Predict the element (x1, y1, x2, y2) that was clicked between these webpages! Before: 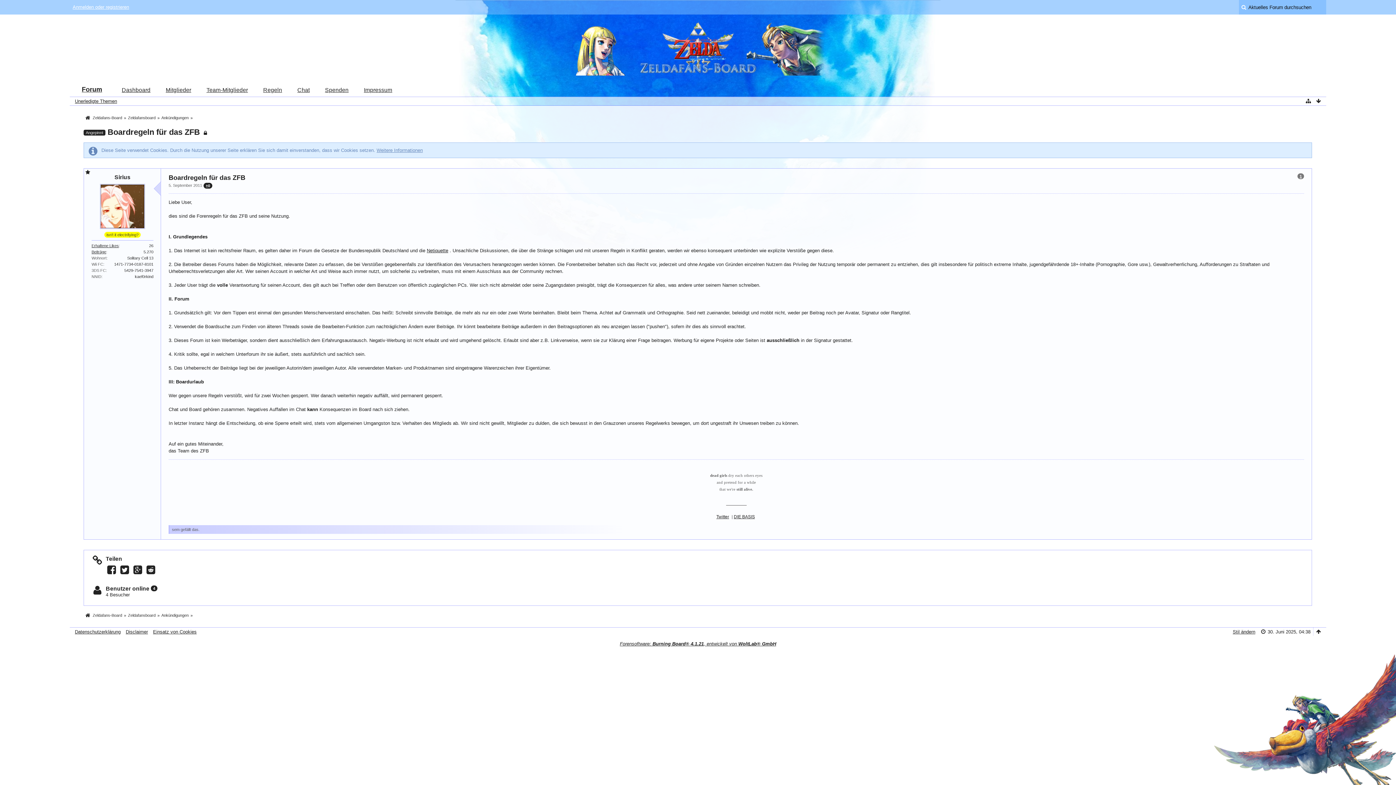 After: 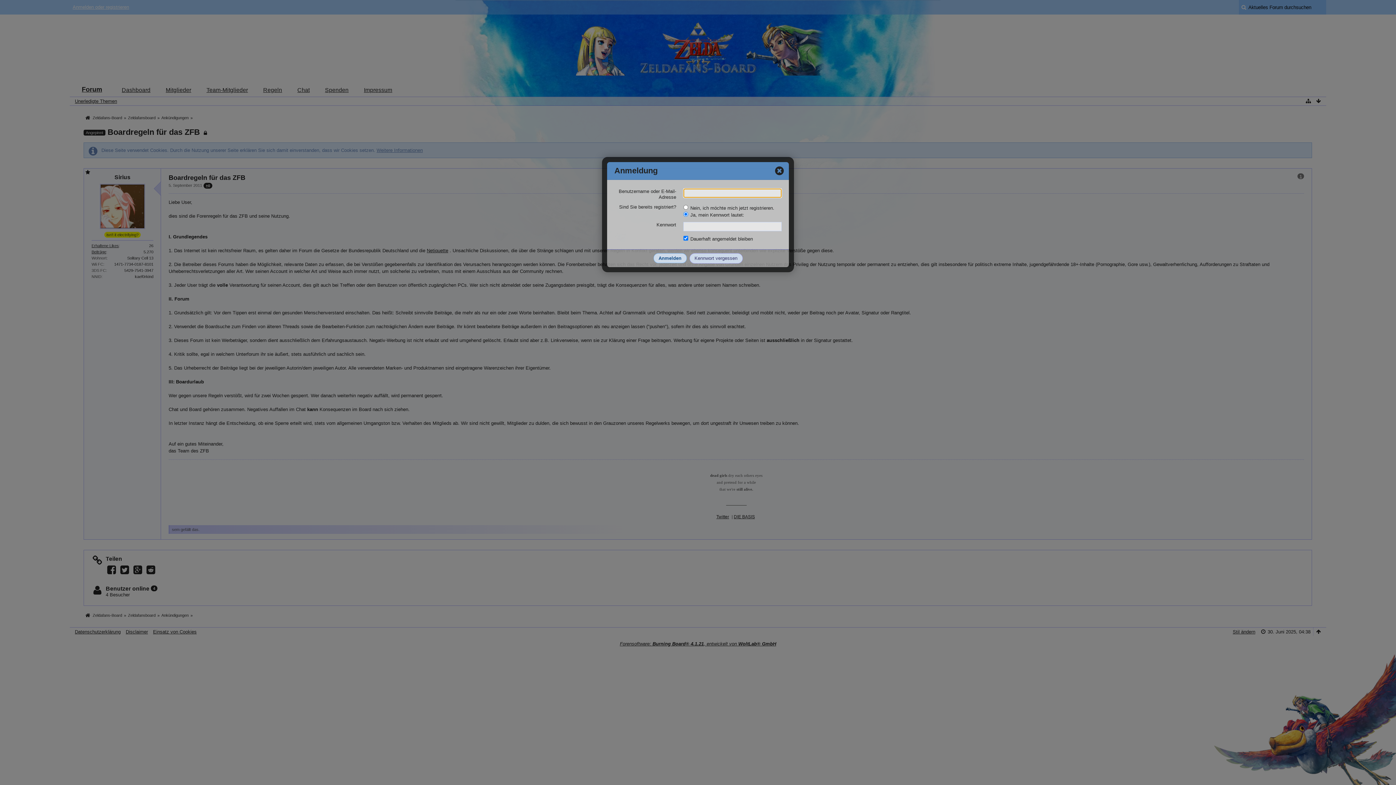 Action: bbox: (69, 0, 132, 14) label: Anmelden oder registrieren